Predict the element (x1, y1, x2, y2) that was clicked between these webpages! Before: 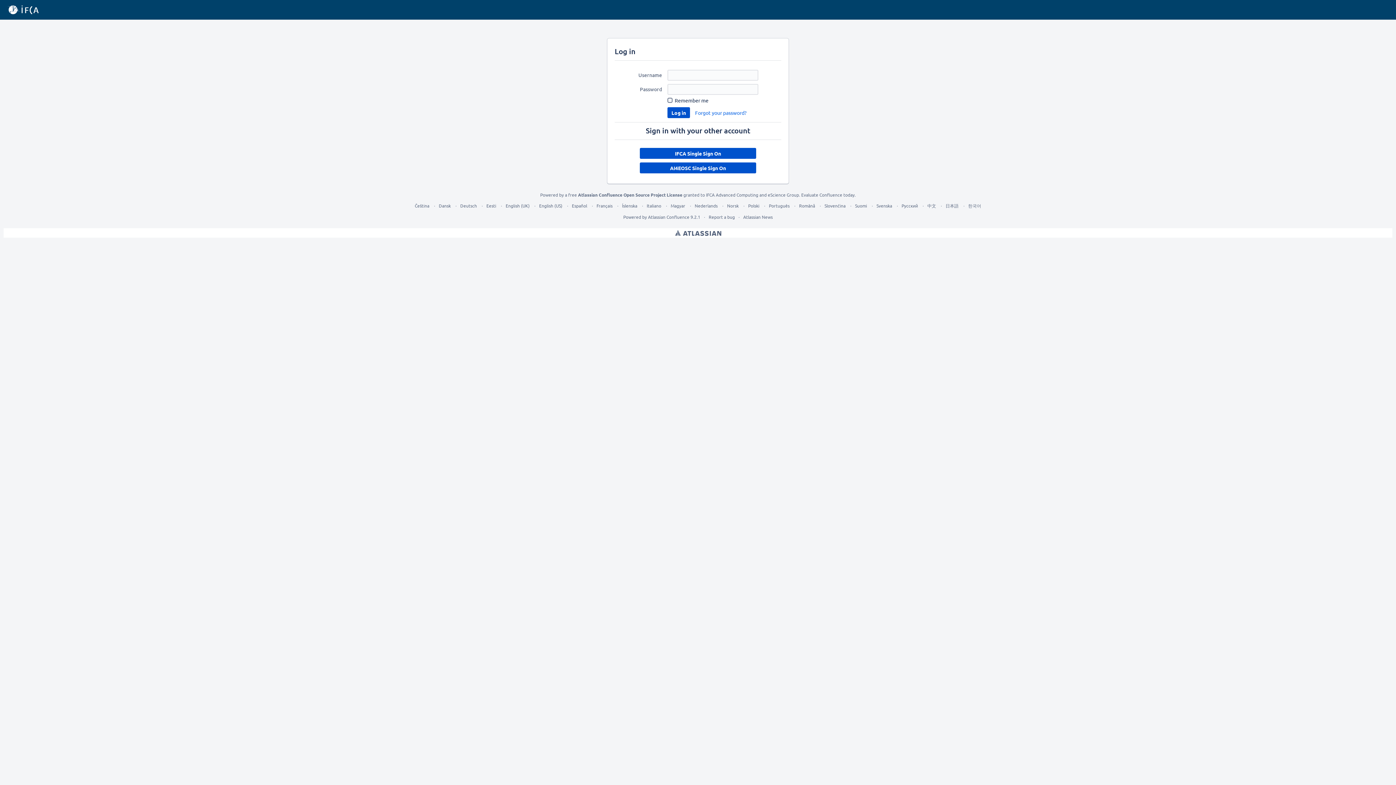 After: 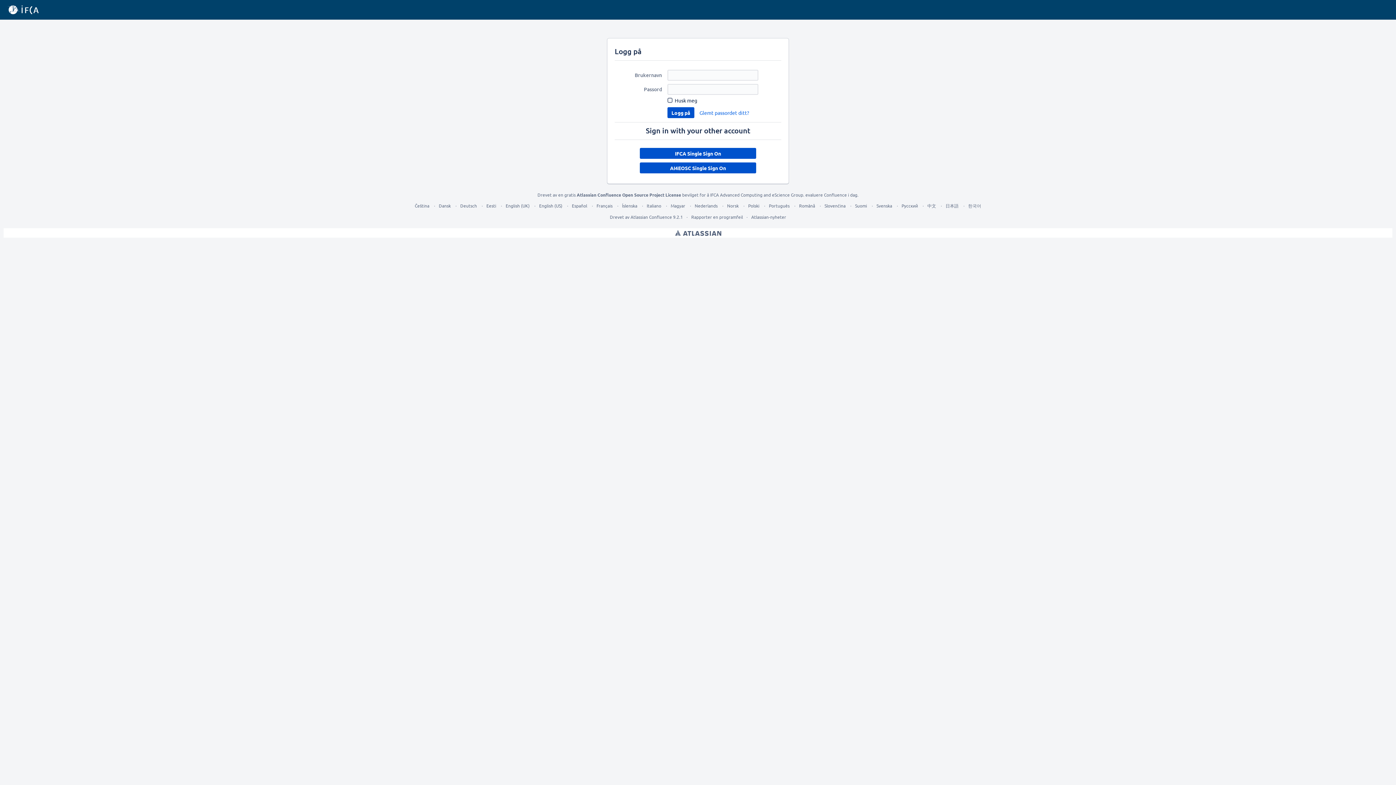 Action: label: Norsk bbox: (727, 202, 738, 208)